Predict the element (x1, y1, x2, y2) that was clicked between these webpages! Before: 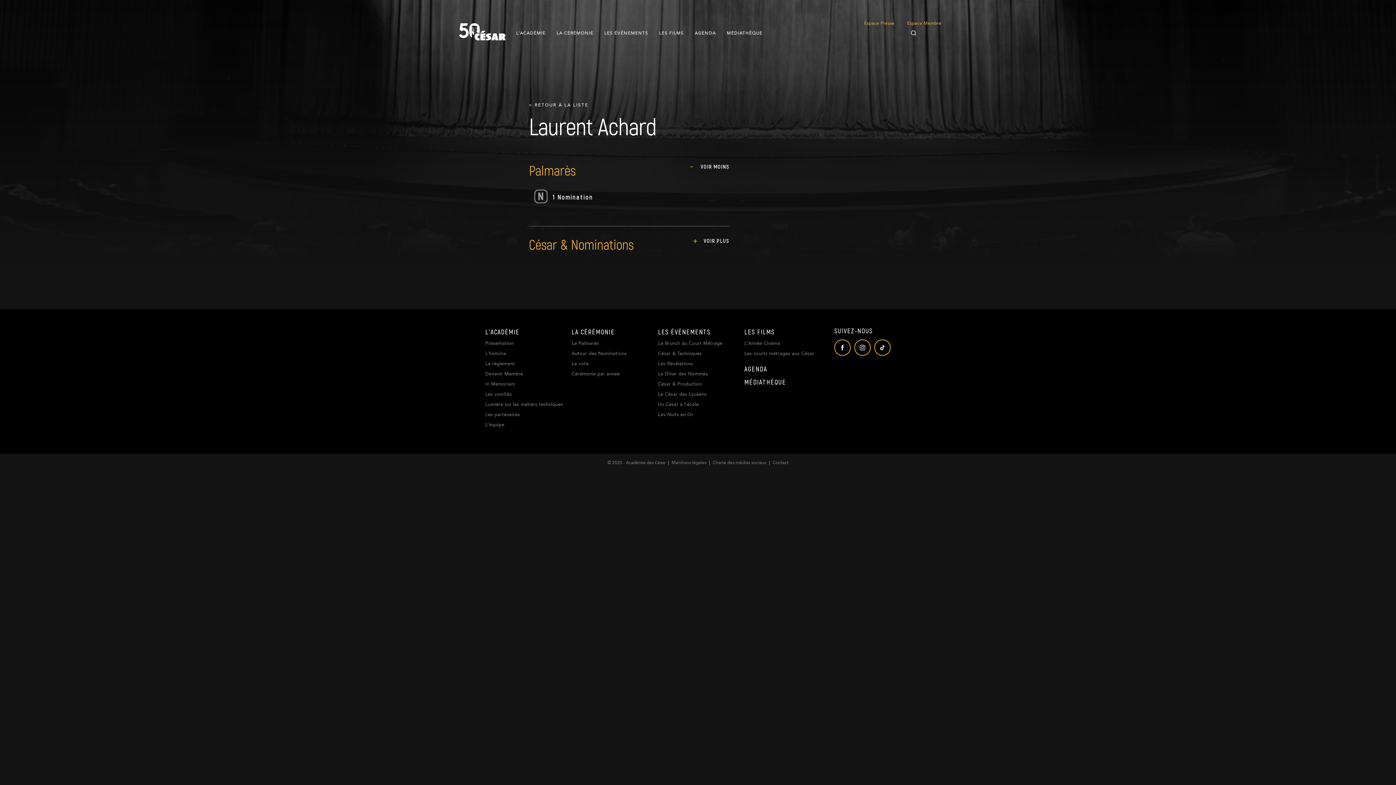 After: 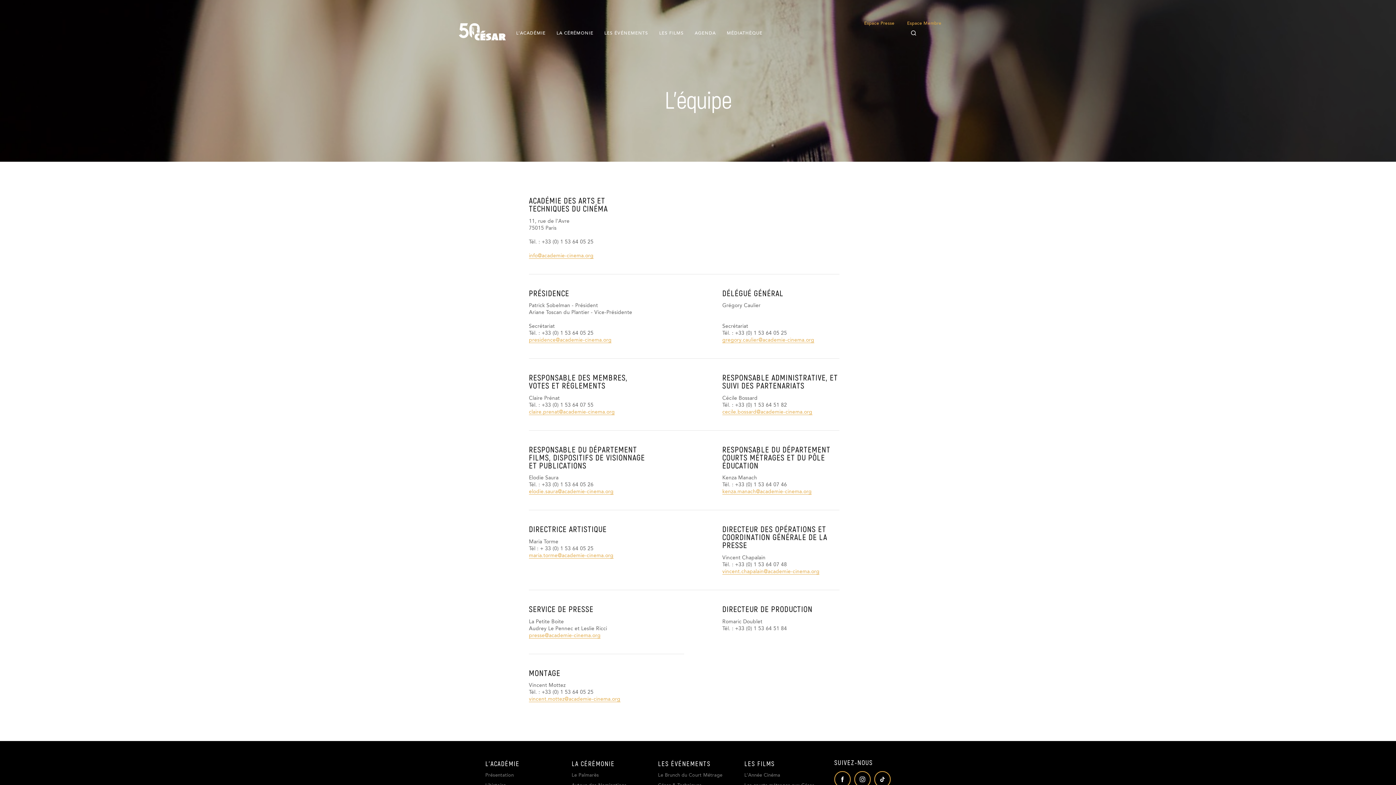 Action: bbox: (767, 460, 788, 465) label: Contact